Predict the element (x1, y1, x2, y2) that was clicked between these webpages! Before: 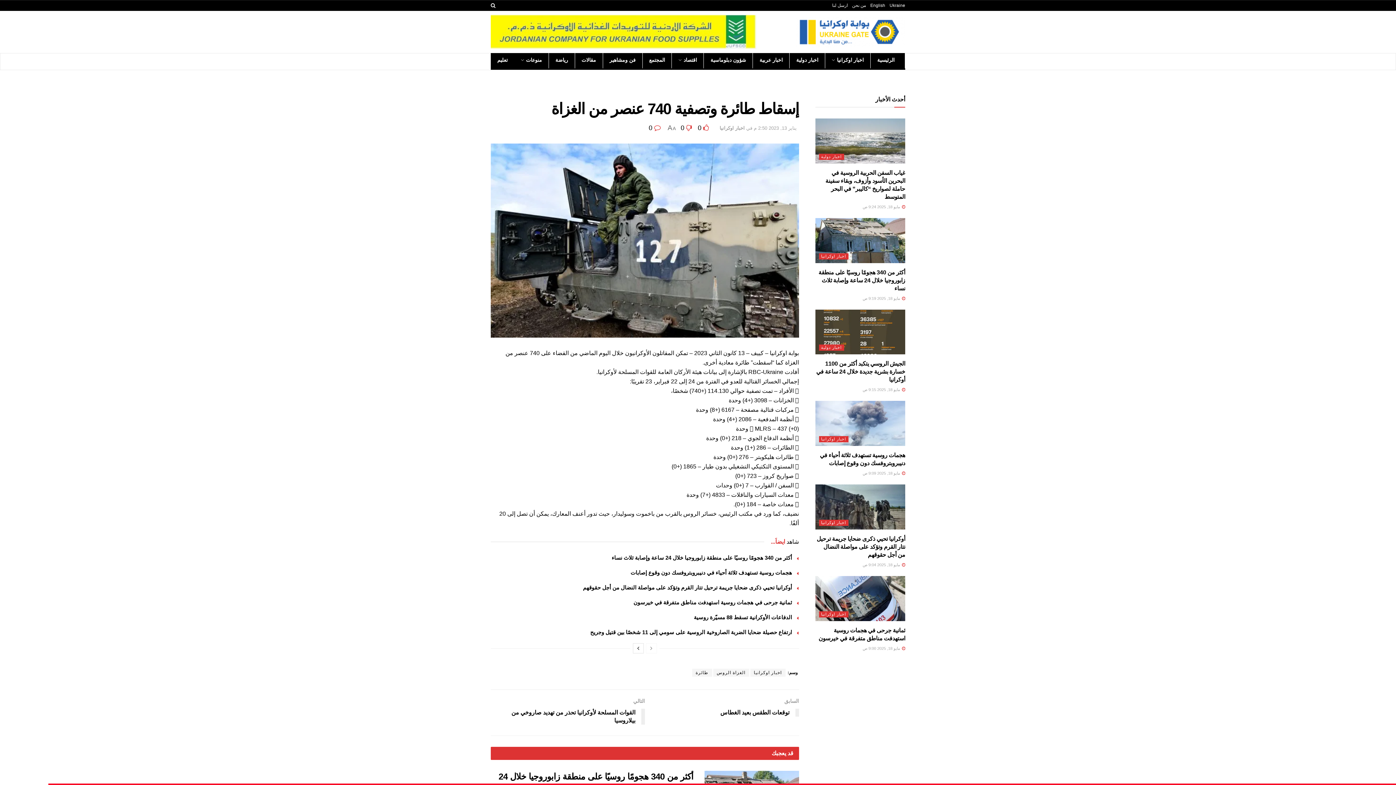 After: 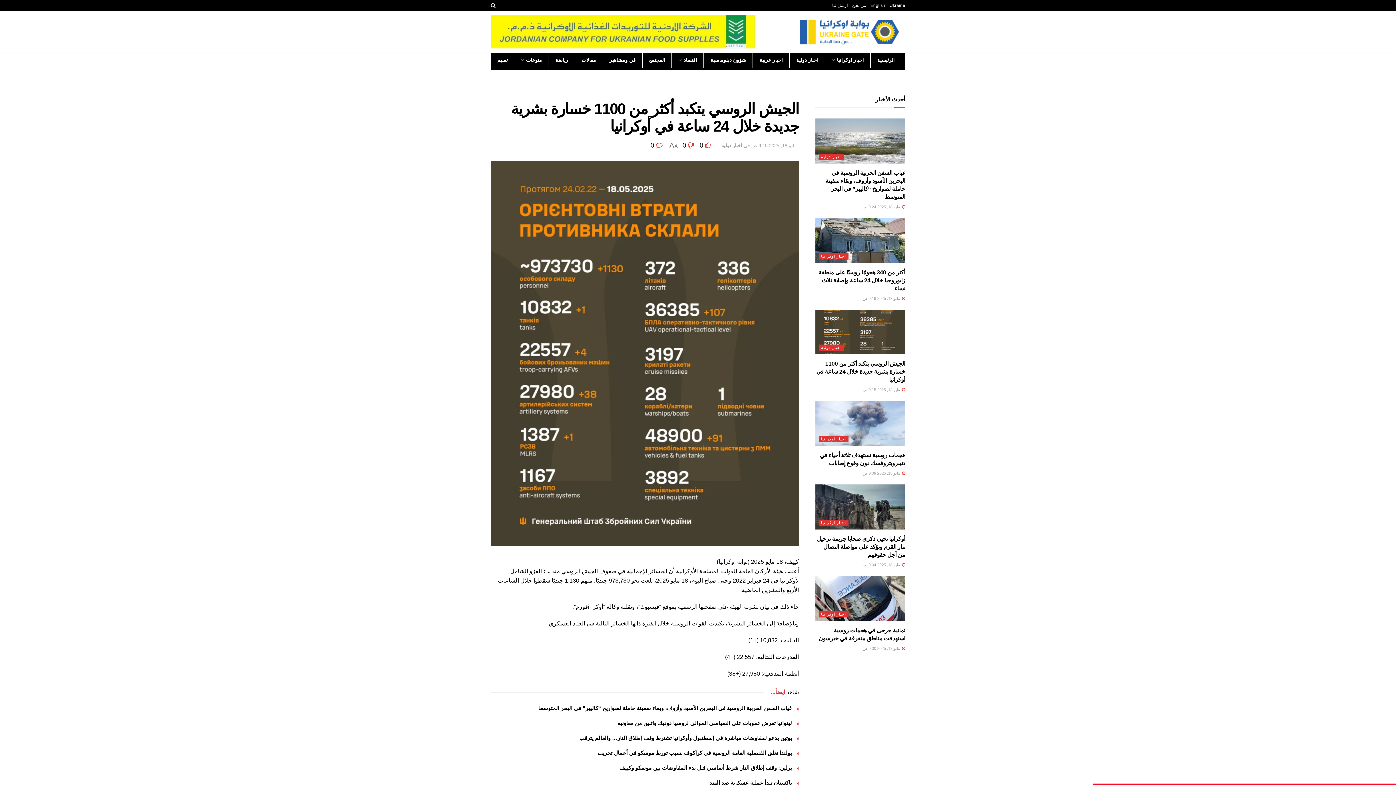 Action: label:  مايو 18, 2025 9:15 ص bbox: (862, 387, 905, 392)